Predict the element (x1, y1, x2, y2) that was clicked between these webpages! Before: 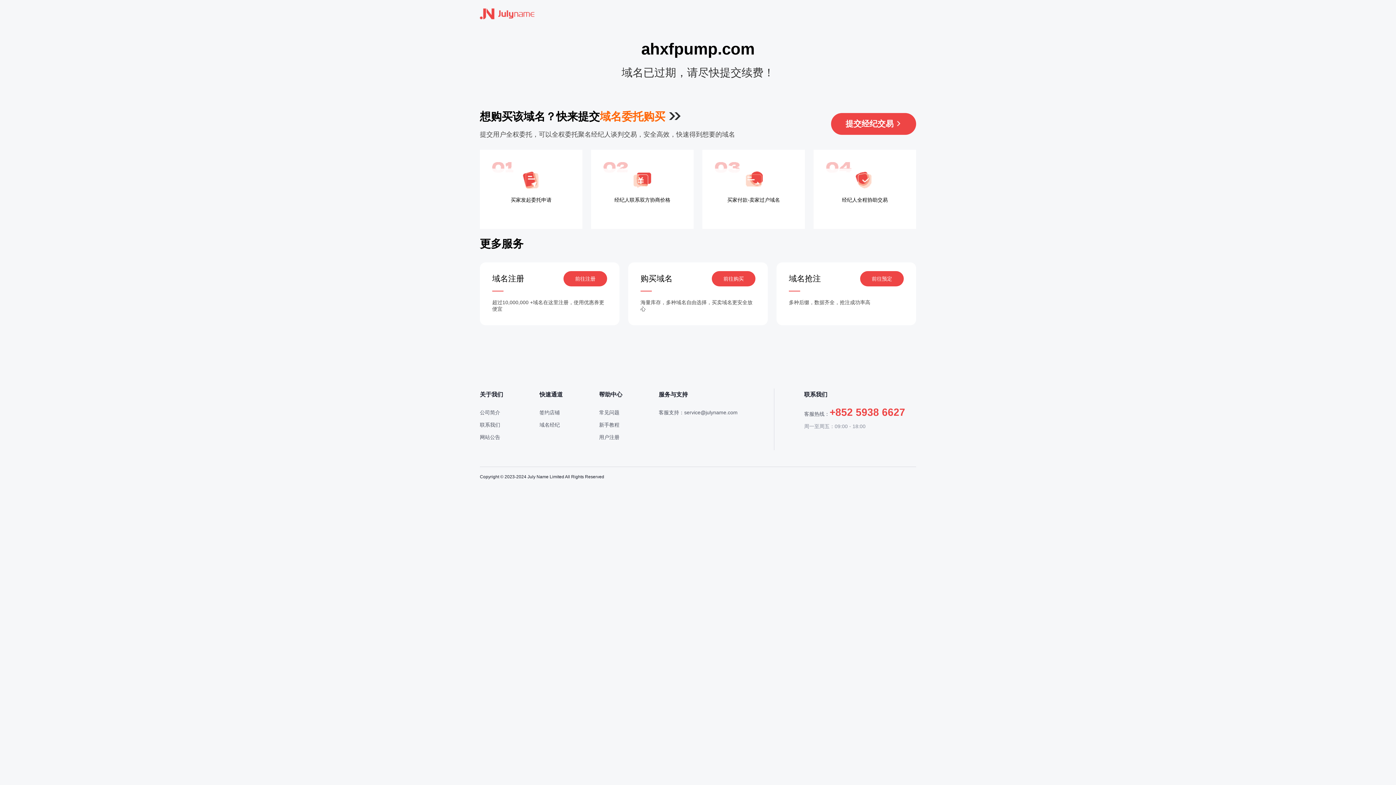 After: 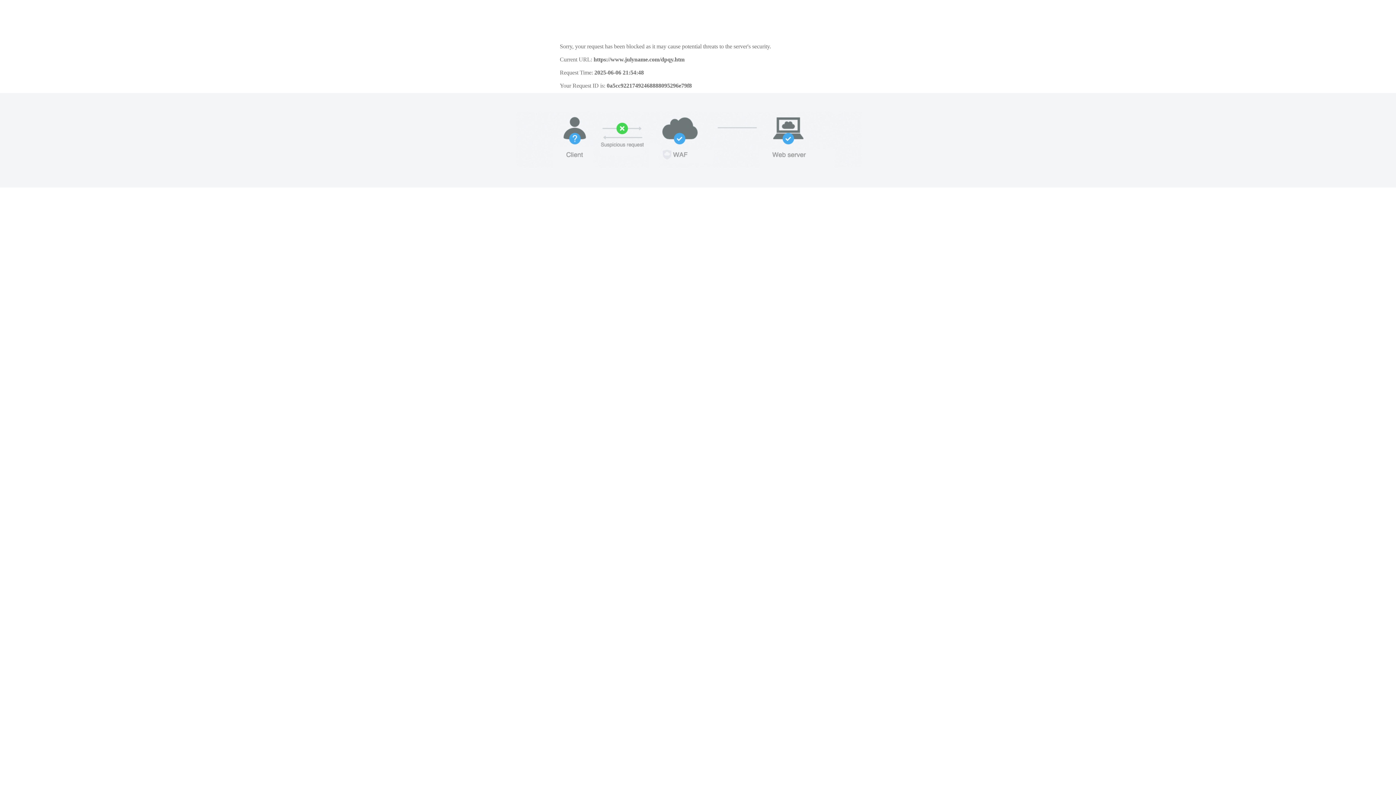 Action: label: 签约店铺 bbox: (539, 409, 560, 415)